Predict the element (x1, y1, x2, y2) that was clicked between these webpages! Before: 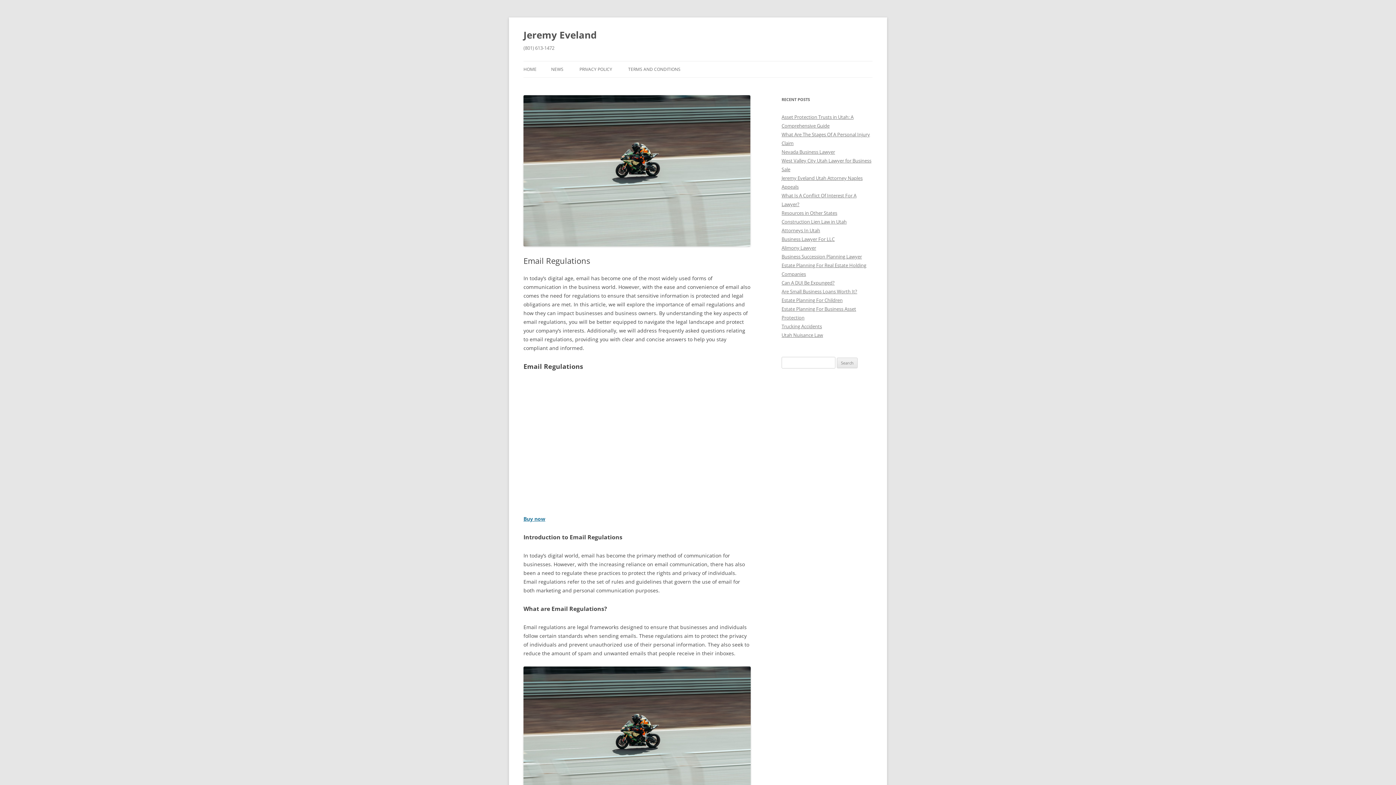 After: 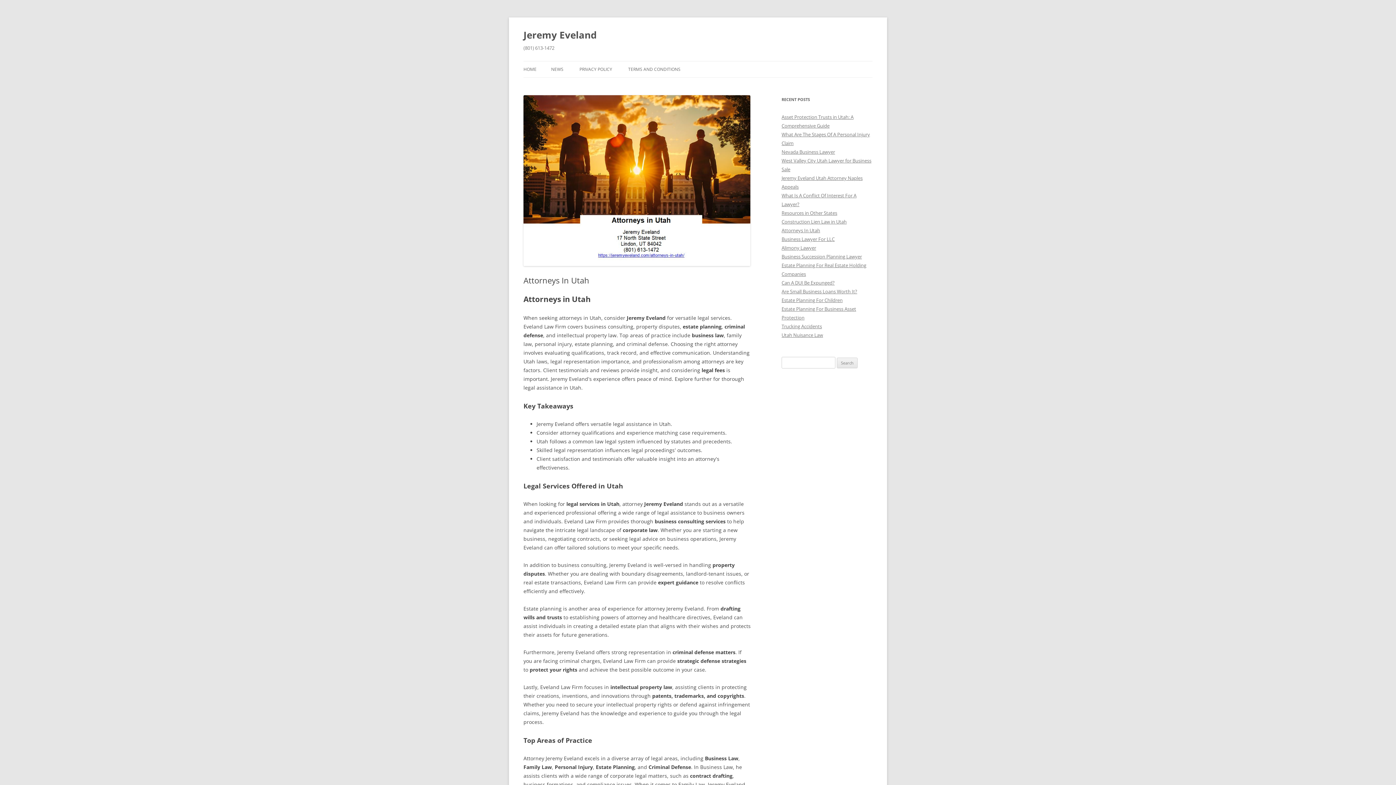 Action: bbox: (781, 227, 820, 233) label: Attorneys In Utah